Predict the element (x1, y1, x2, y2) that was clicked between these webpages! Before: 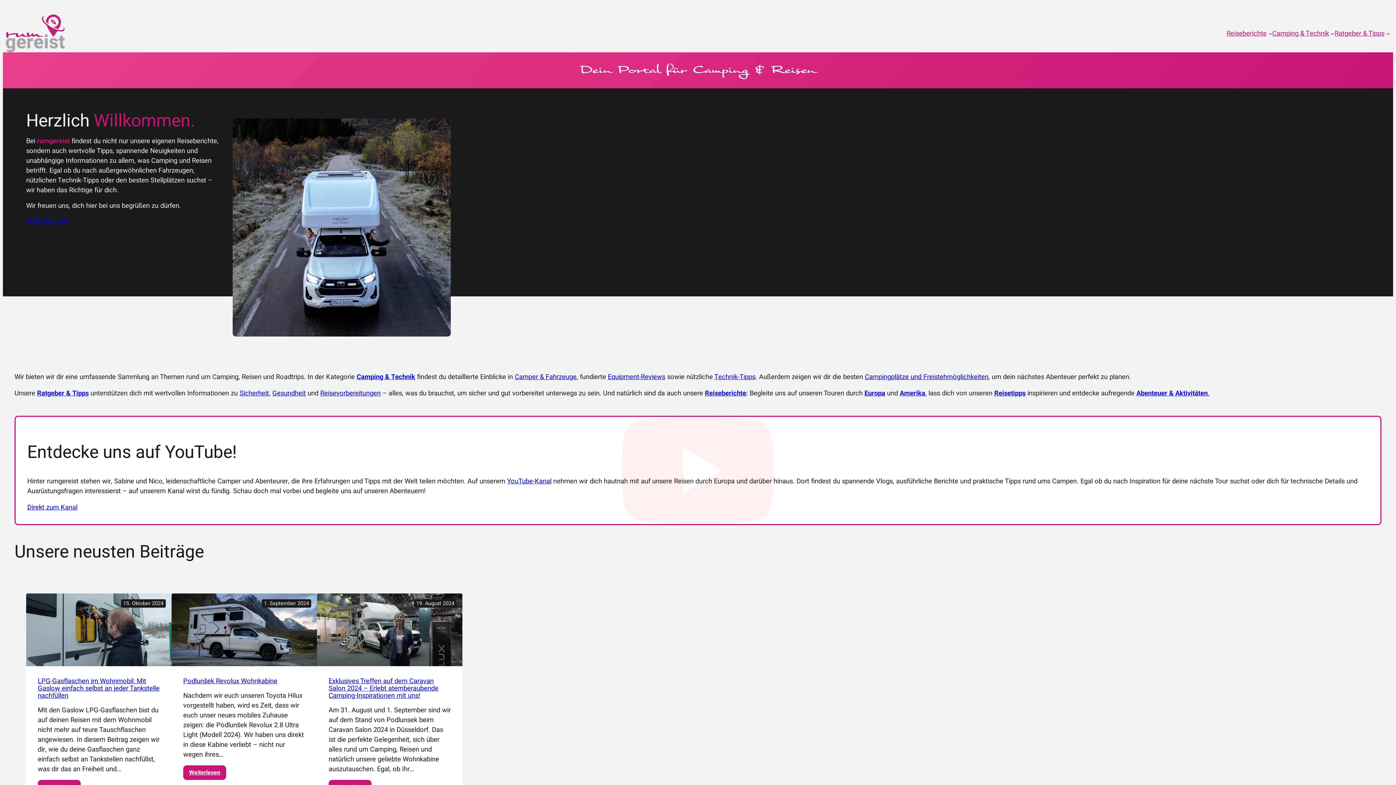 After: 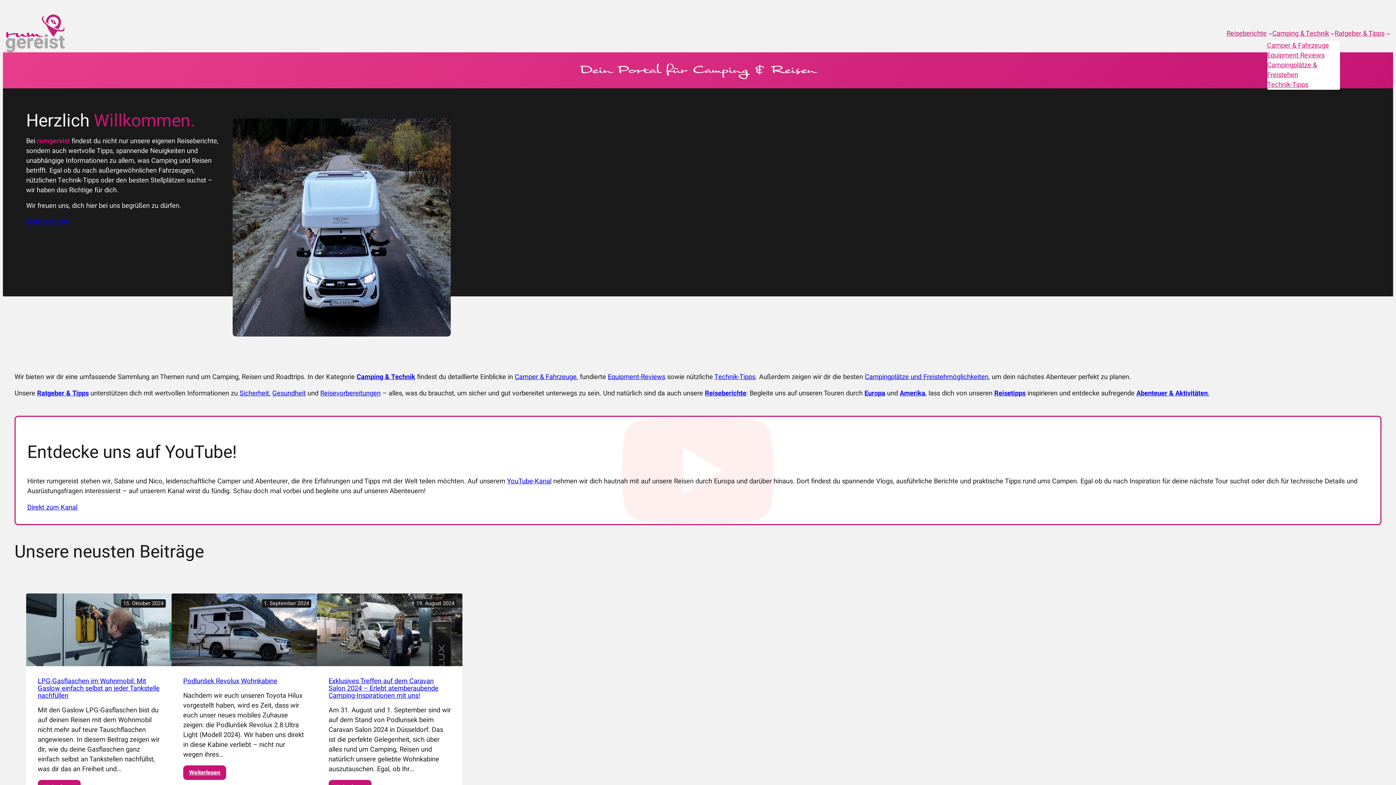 Action: label: Untermenü von Camping & Technik bbox: (1331, 31, 1335, 35)